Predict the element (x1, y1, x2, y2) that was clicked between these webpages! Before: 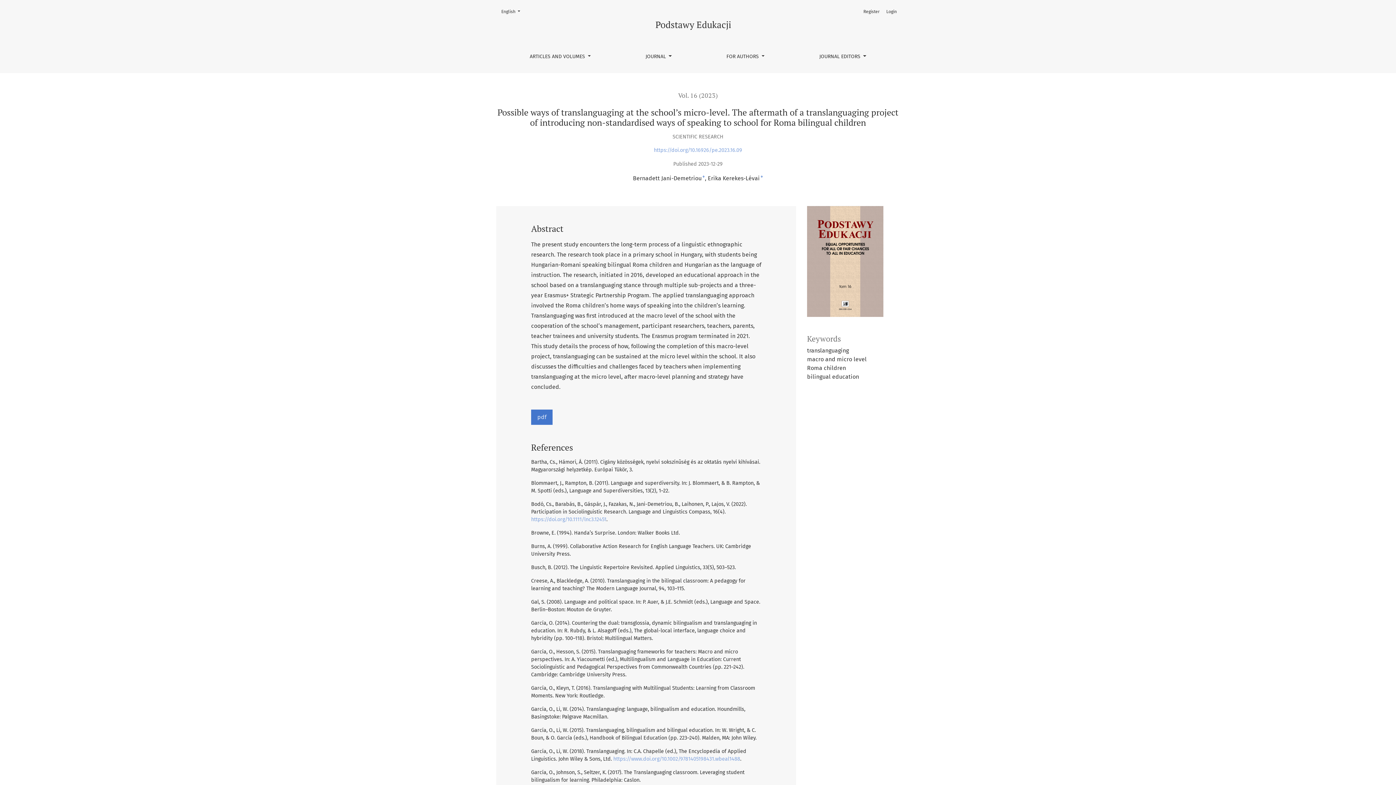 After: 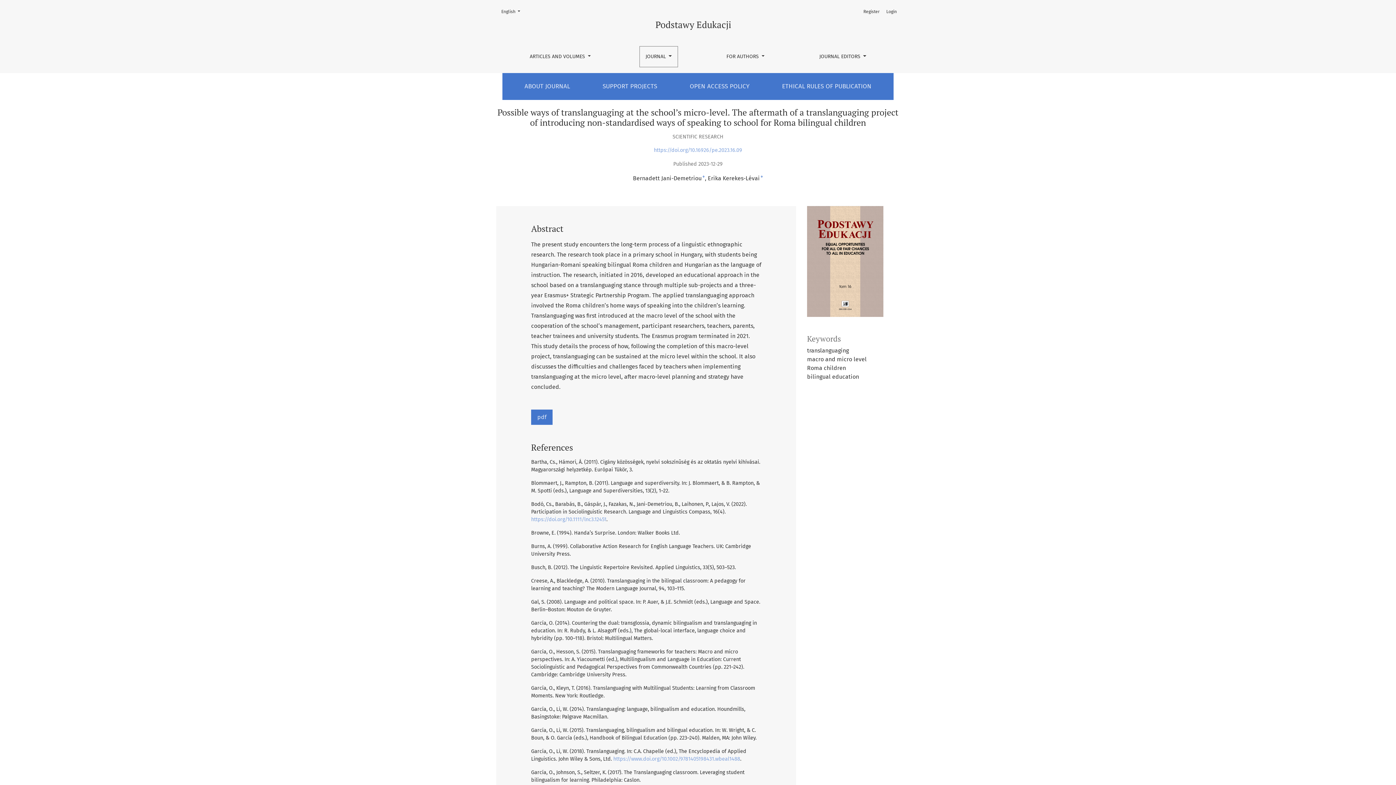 Action: label: JOURNAL  bbox: (639, 46, 678, 67)